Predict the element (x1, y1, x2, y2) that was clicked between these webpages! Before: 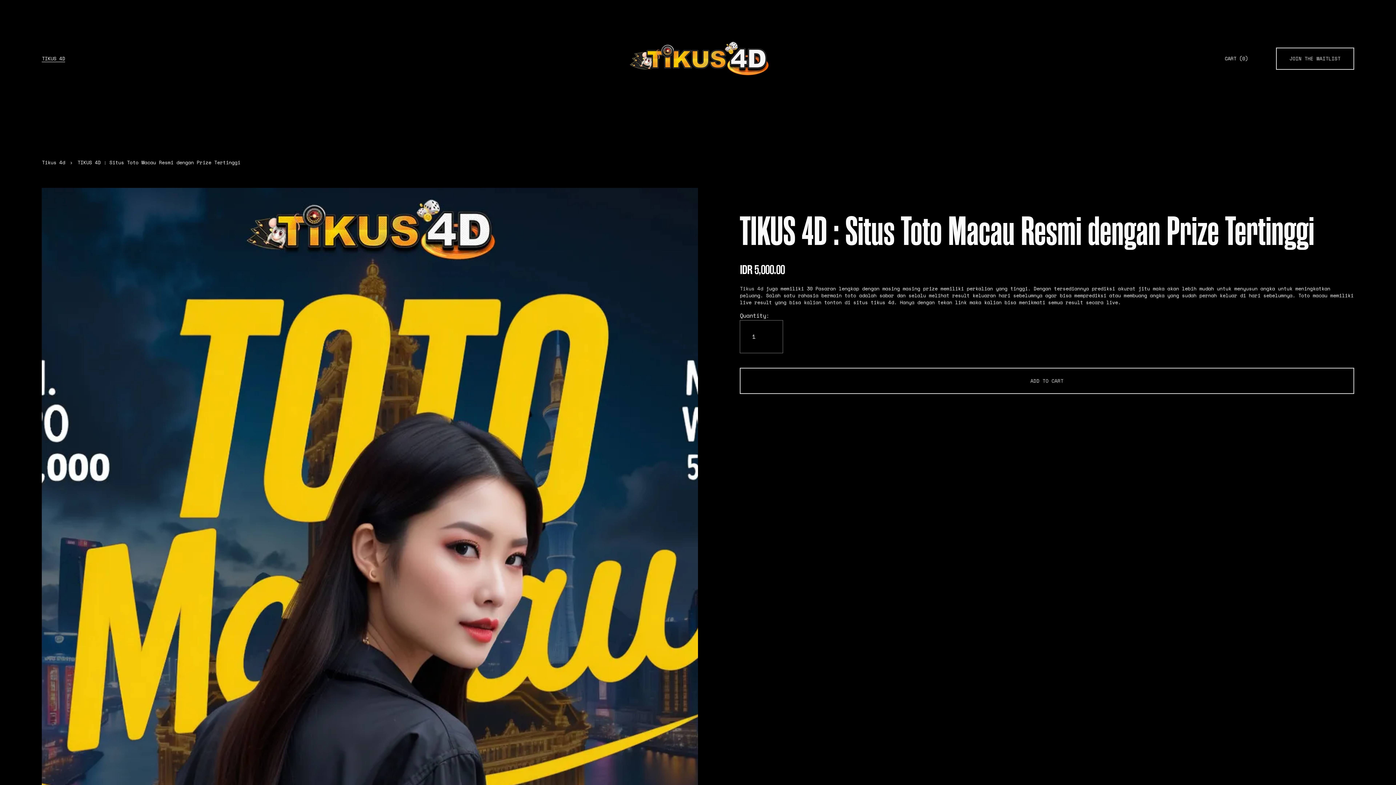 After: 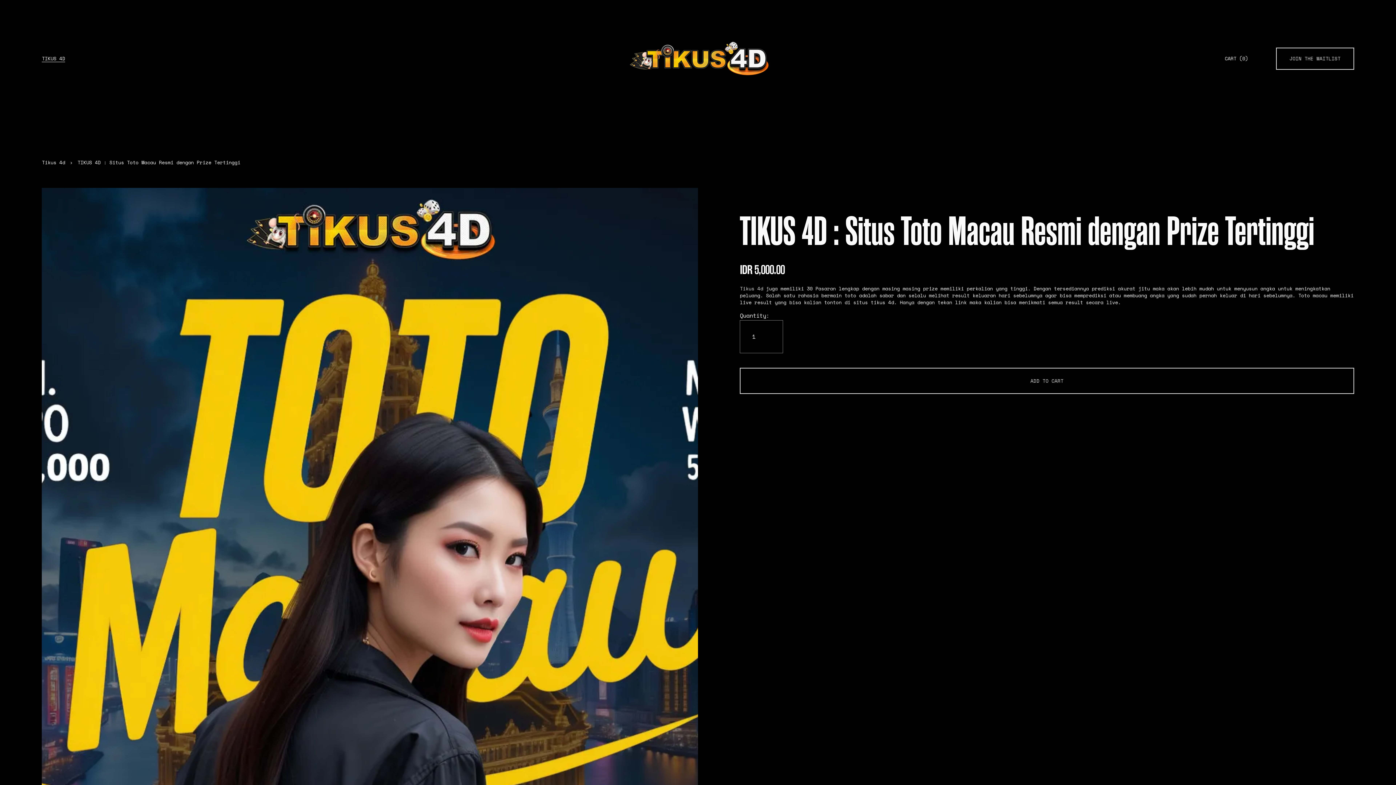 Action: bbox: (41, 158, 65, 166) label: Tikus 4d